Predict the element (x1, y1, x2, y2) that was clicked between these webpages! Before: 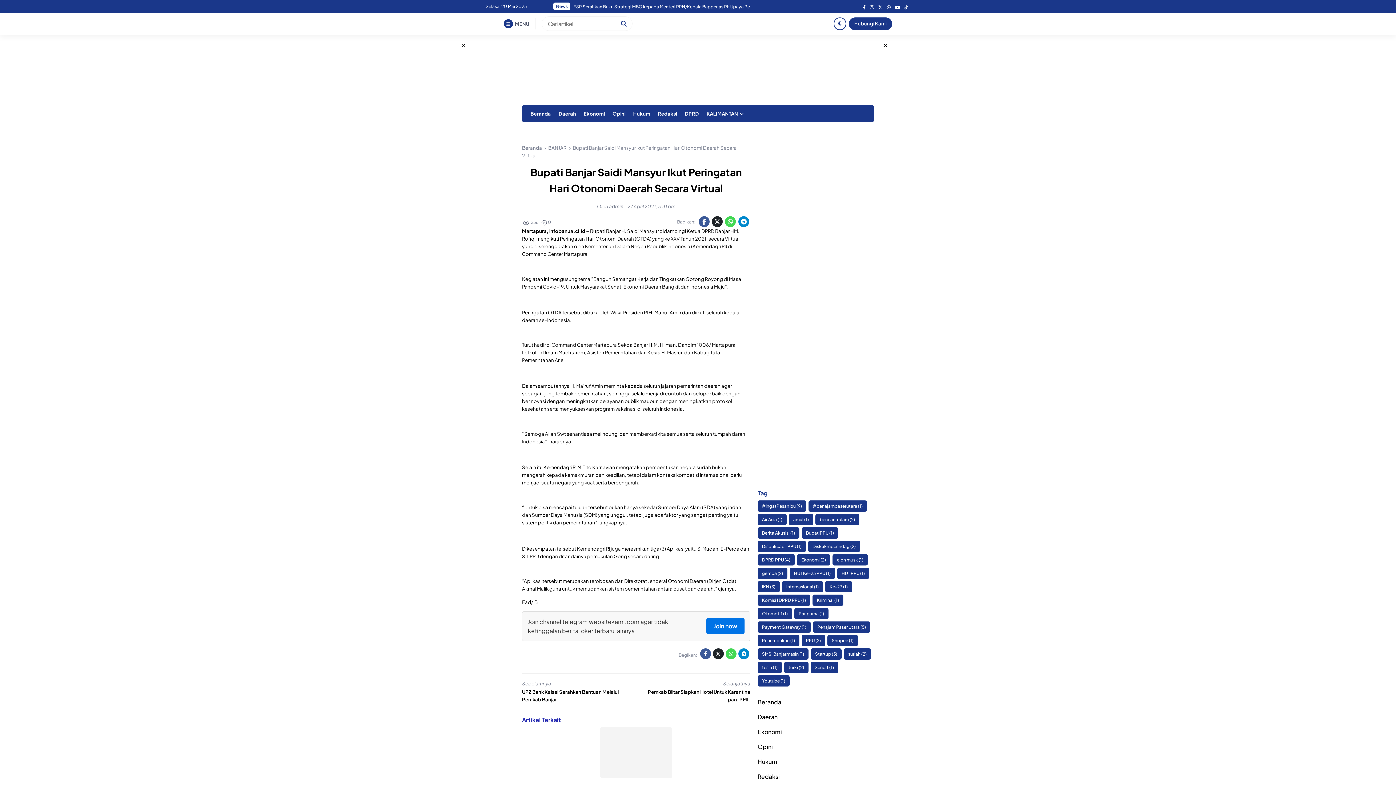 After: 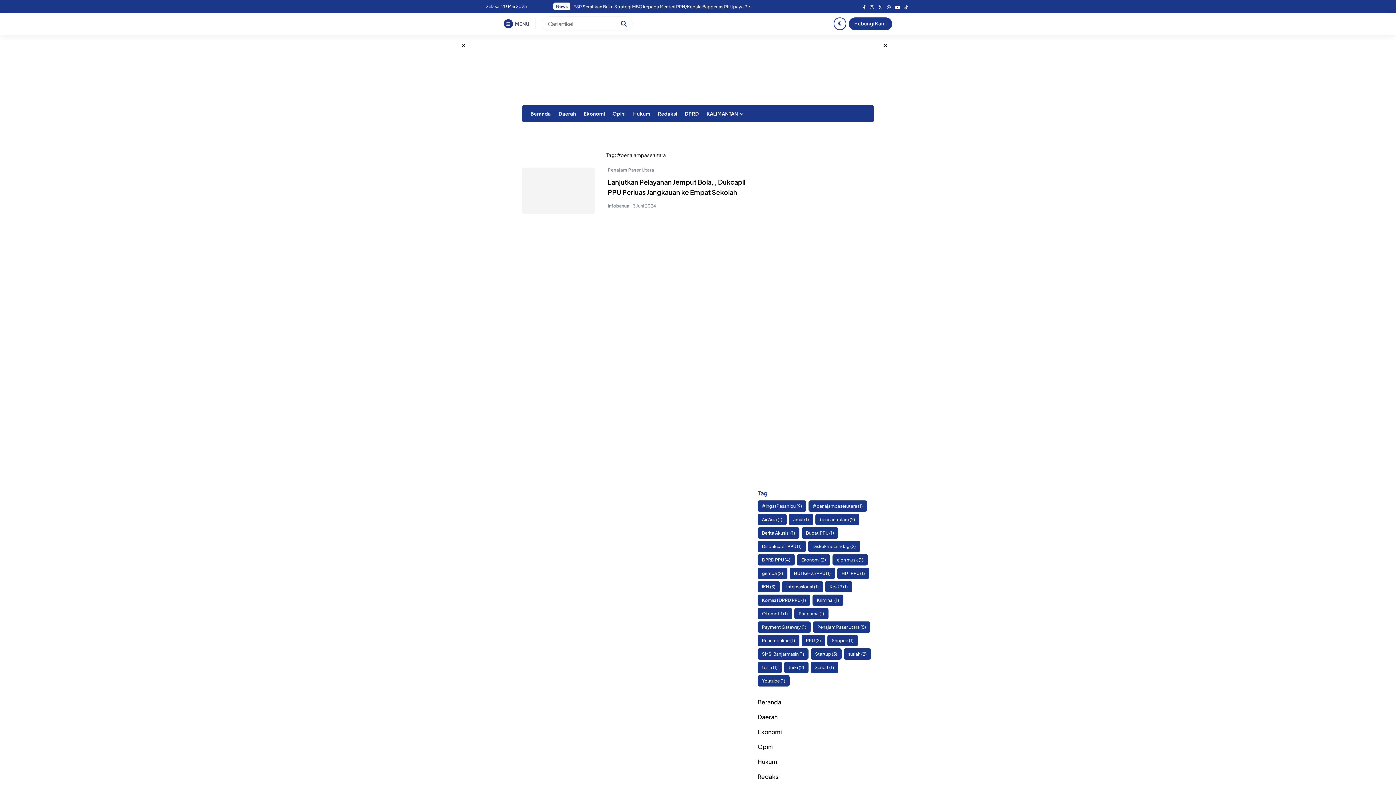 Action: label: #penajampaserutara (1 item) bbox: (808, 500, 867, 511)